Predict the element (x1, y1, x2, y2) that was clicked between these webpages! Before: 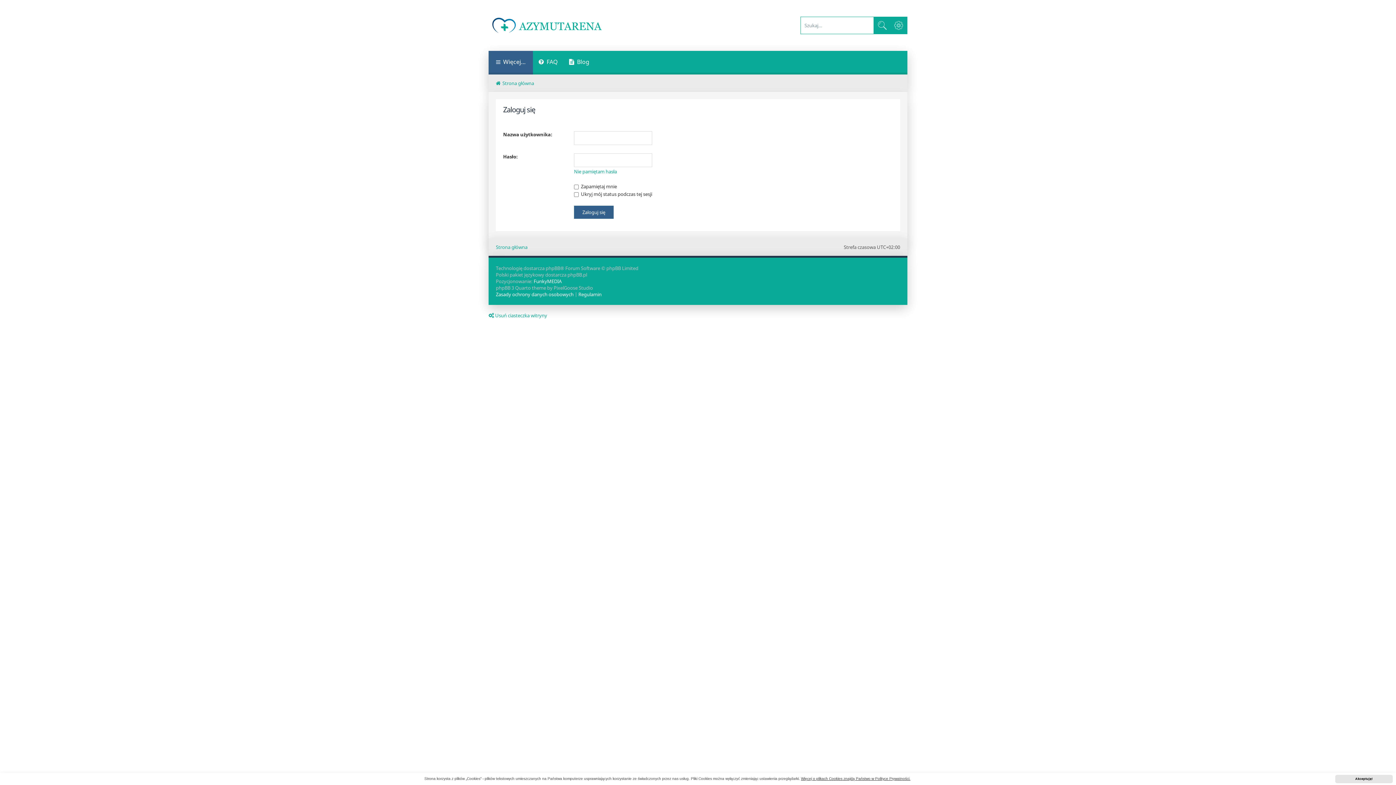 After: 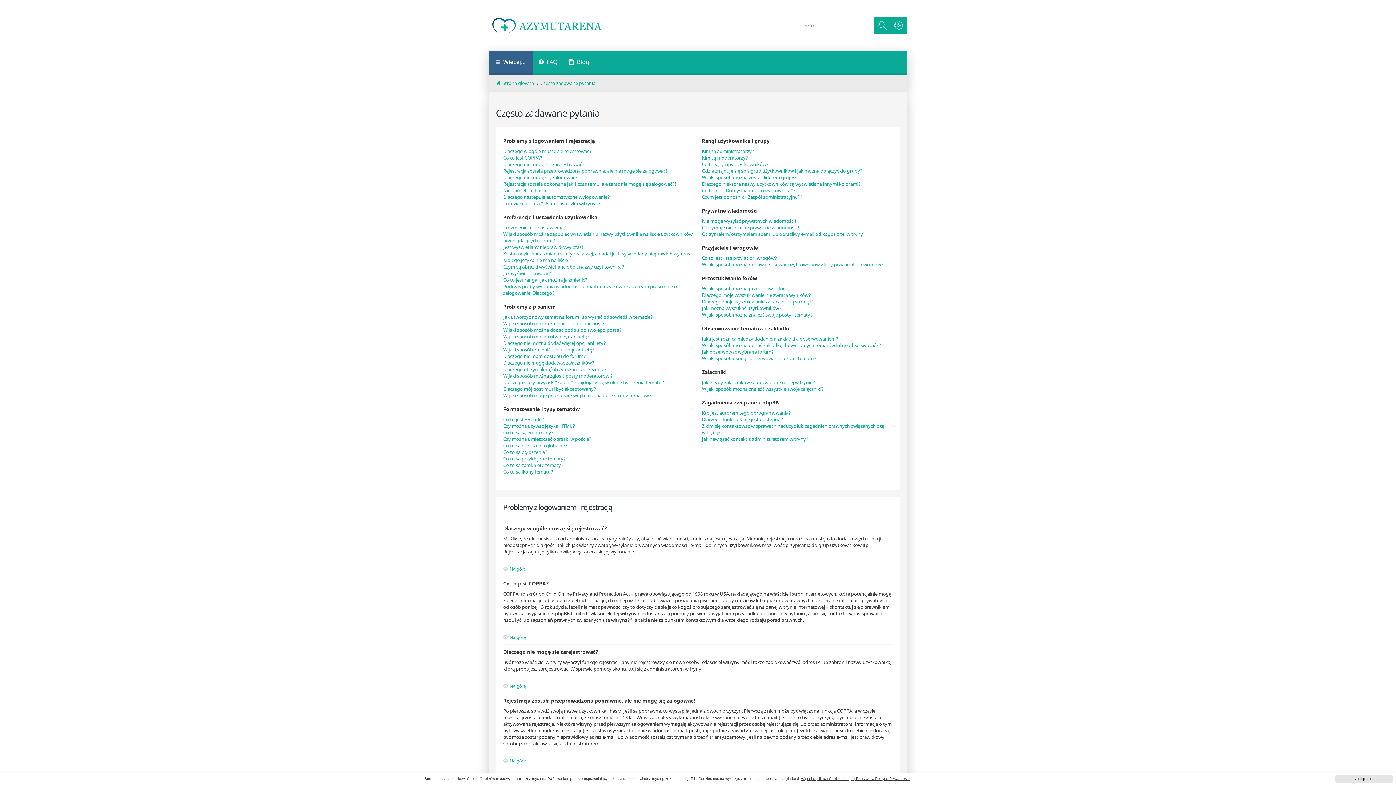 Action: label: FAQ bbox: (533, 50, 563, 74)